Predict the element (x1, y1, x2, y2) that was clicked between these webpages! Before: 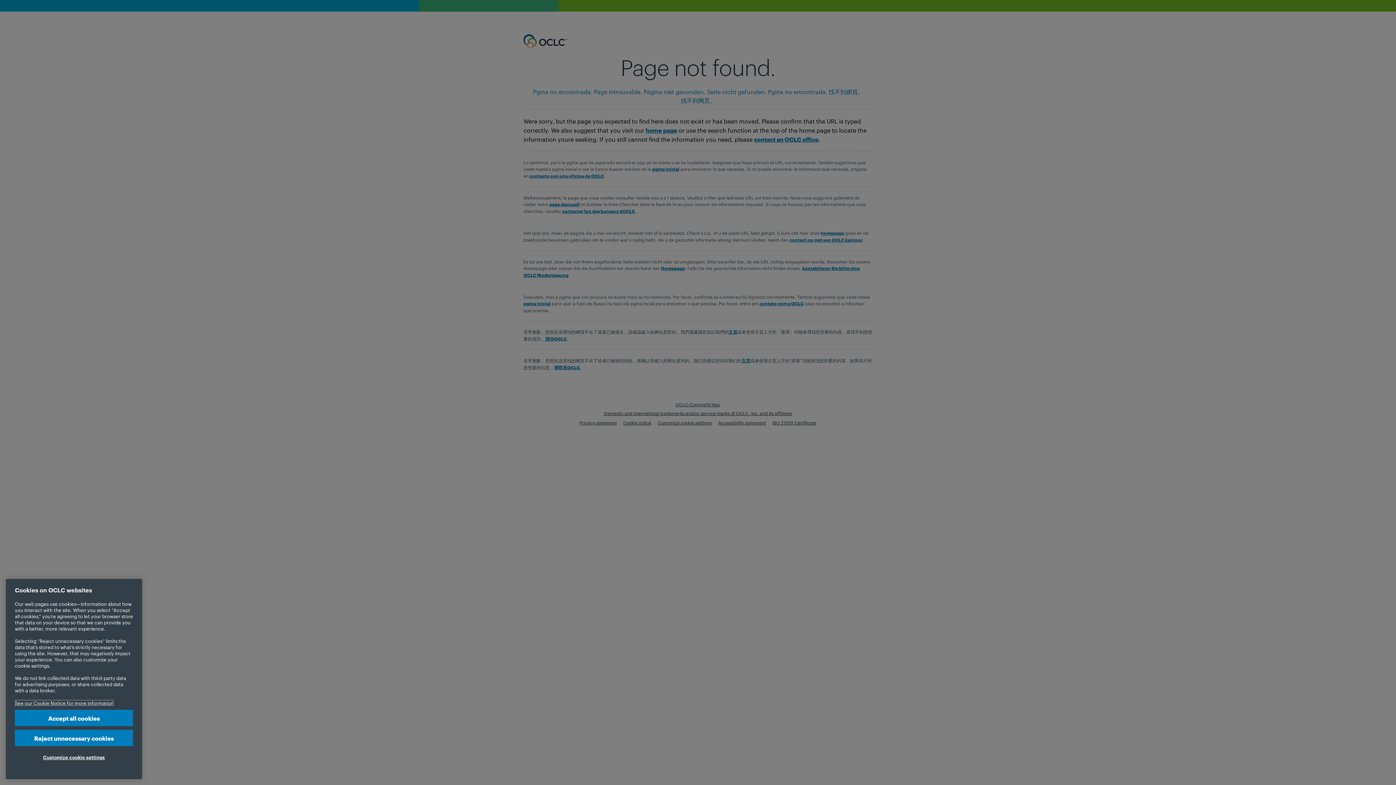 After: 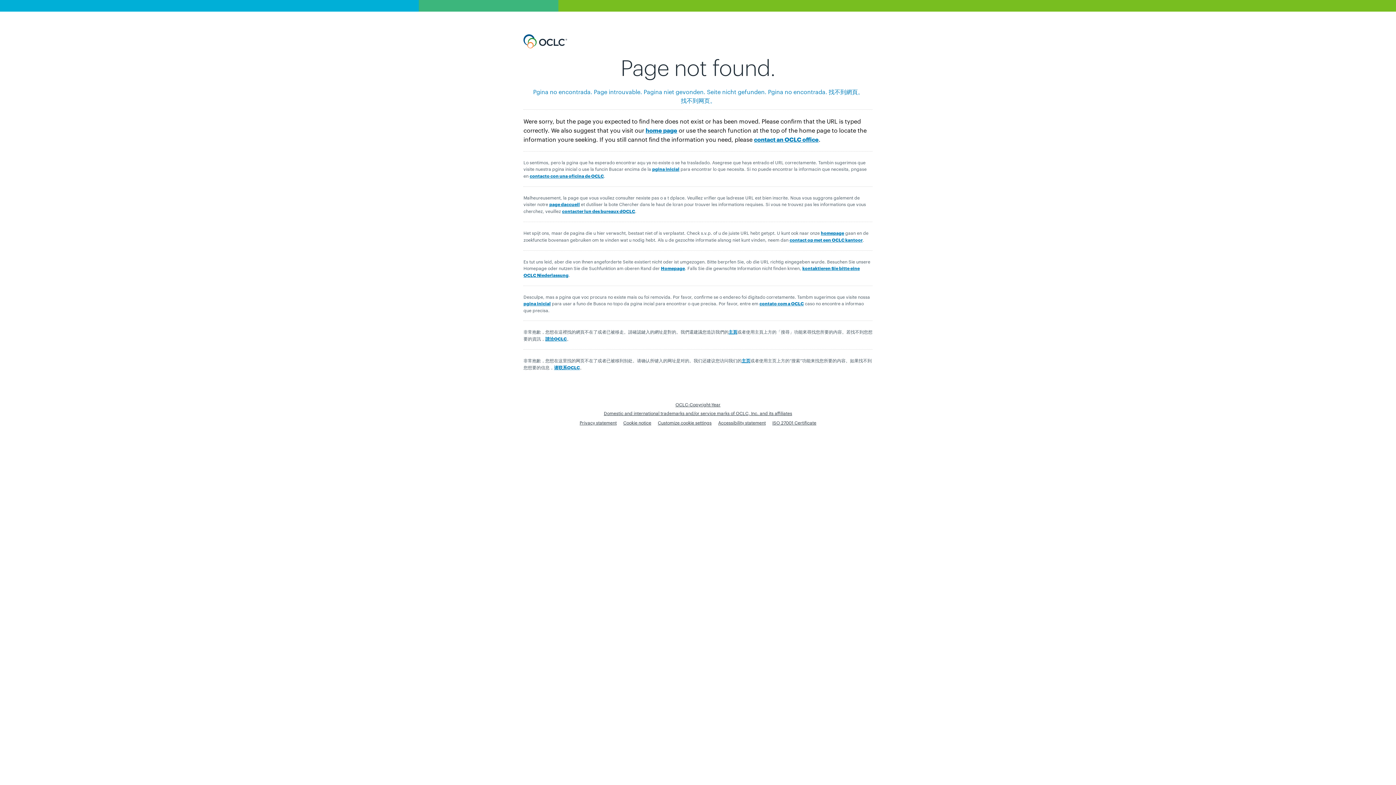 Action: bbox: (14, 730, 133, 746) label: Reject unnecessary cookies